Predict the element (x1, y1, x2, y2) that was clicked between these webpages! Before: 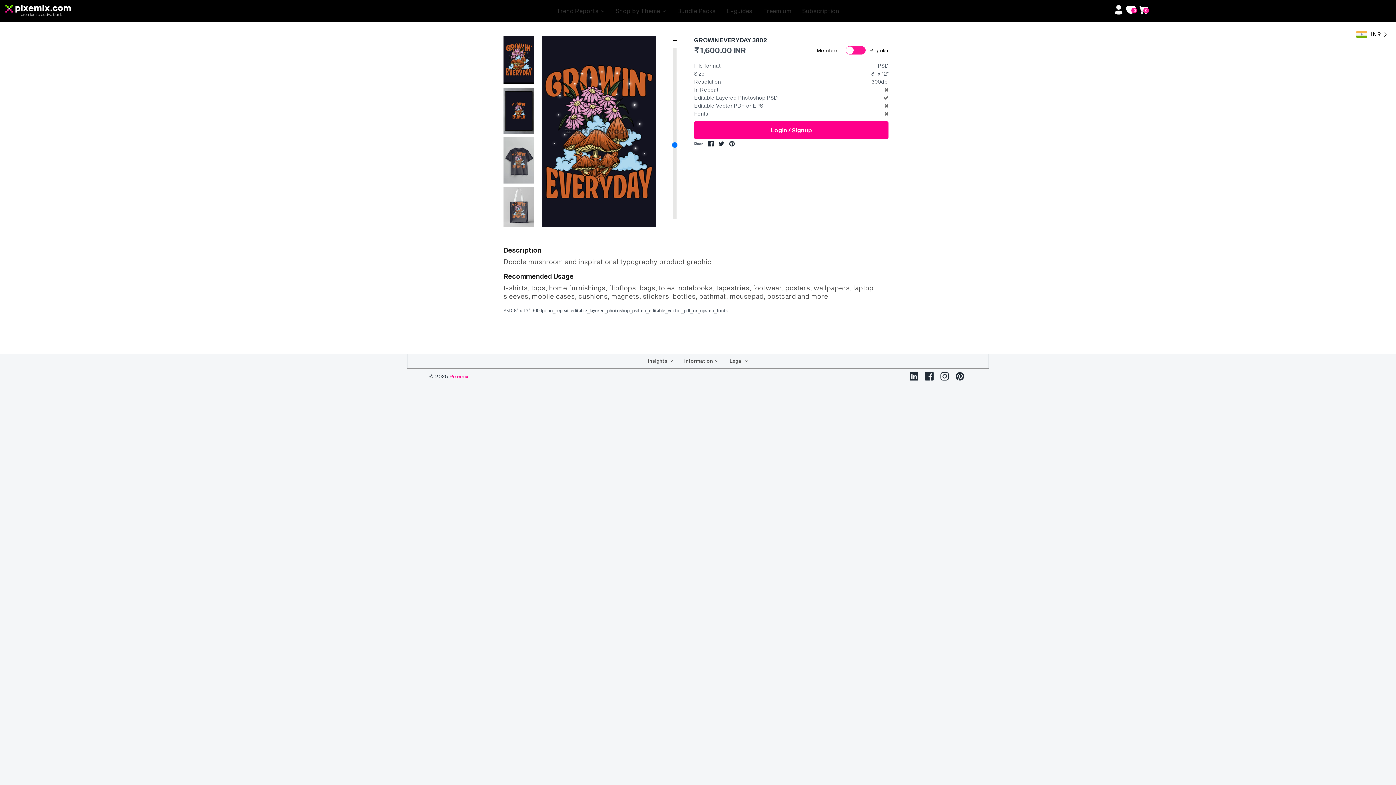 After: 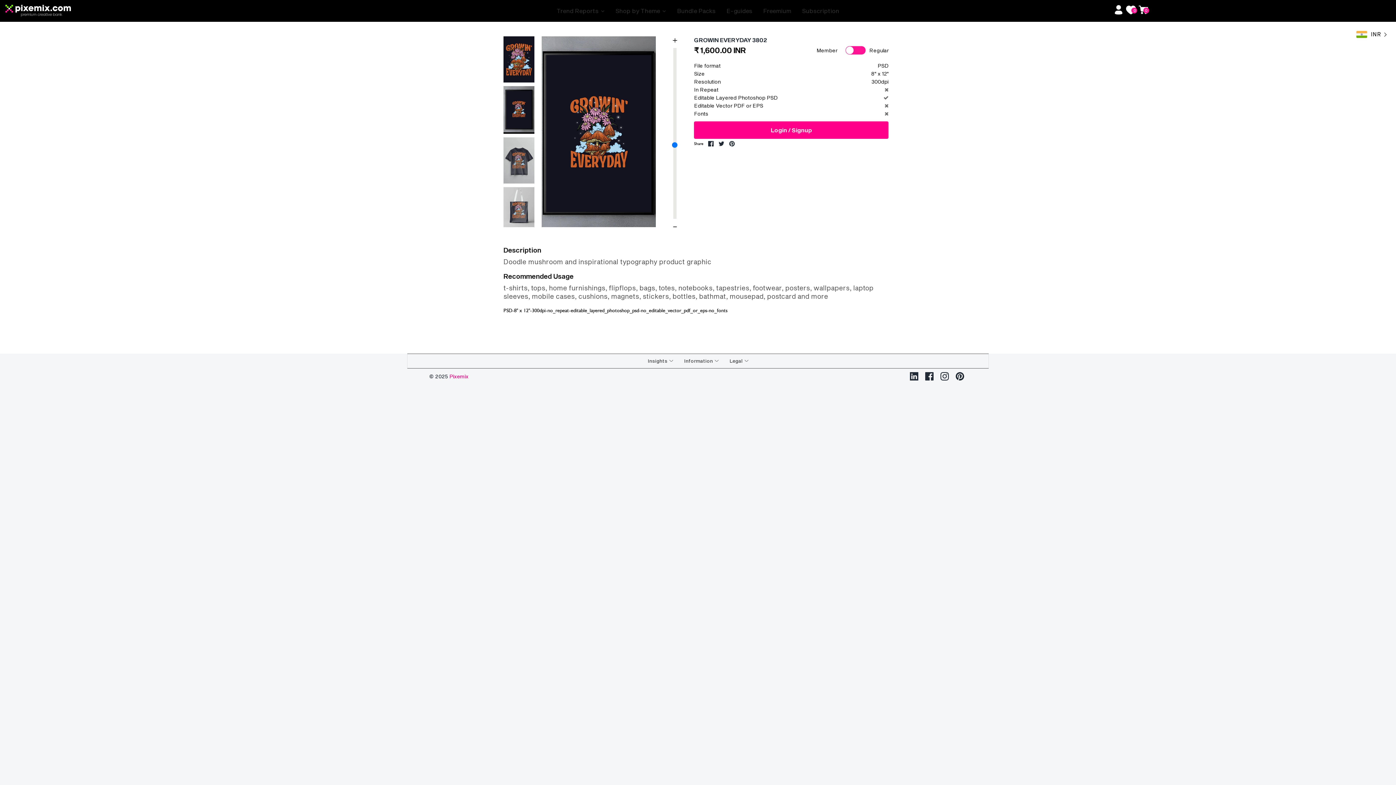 Action: bbox: (503, 87, 534, 133)